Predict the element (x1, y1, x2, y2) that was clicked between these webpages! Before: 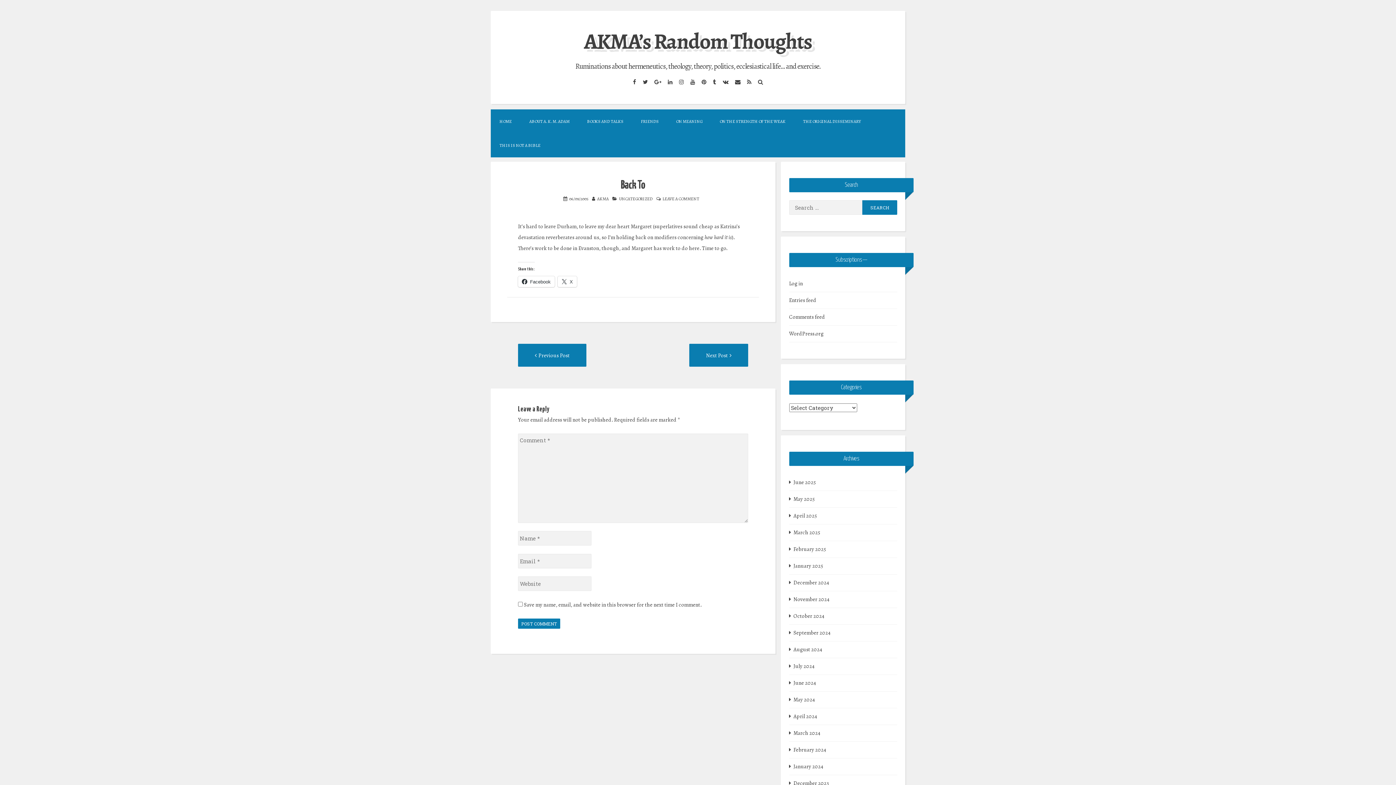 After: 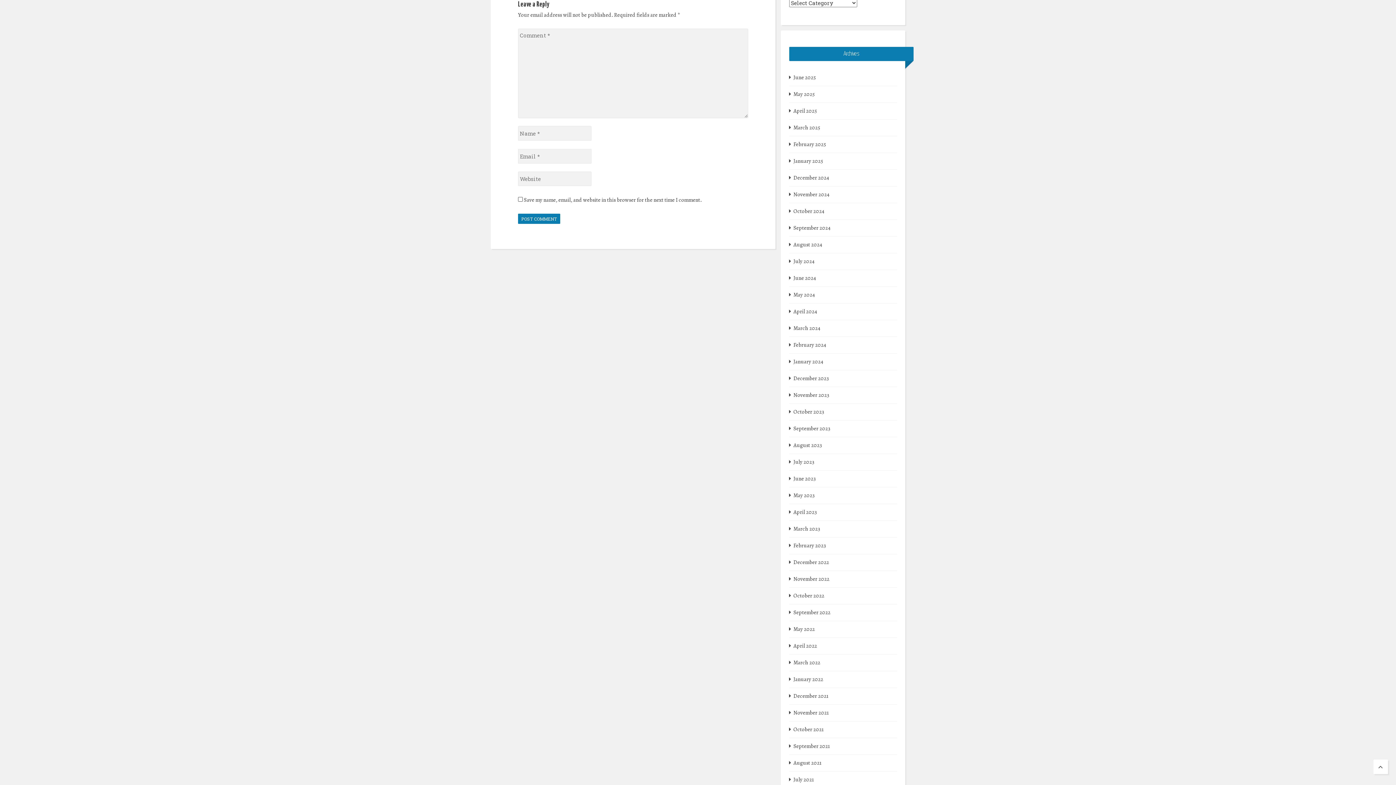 Action: label: LEAVE A COMMENT bbox: (662, 195, 699, 201)